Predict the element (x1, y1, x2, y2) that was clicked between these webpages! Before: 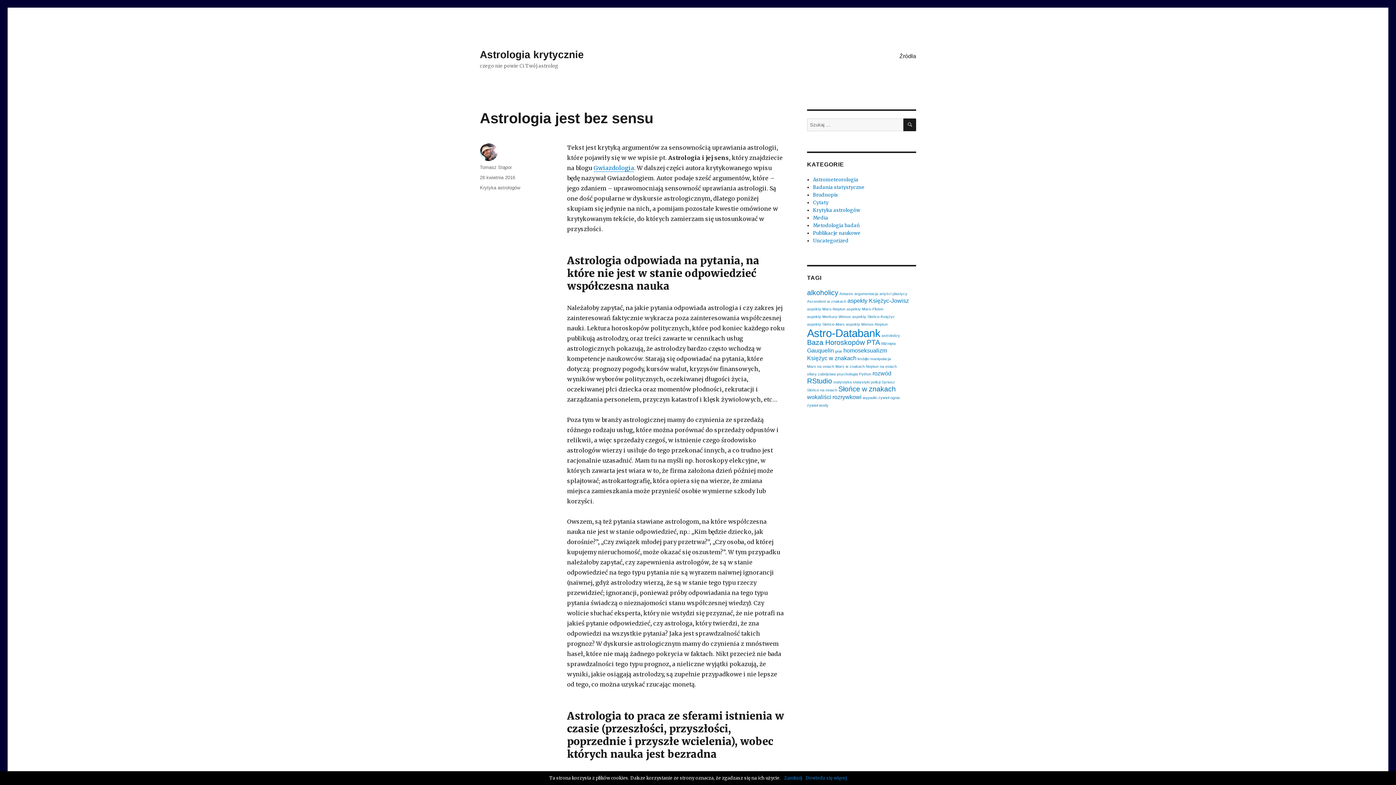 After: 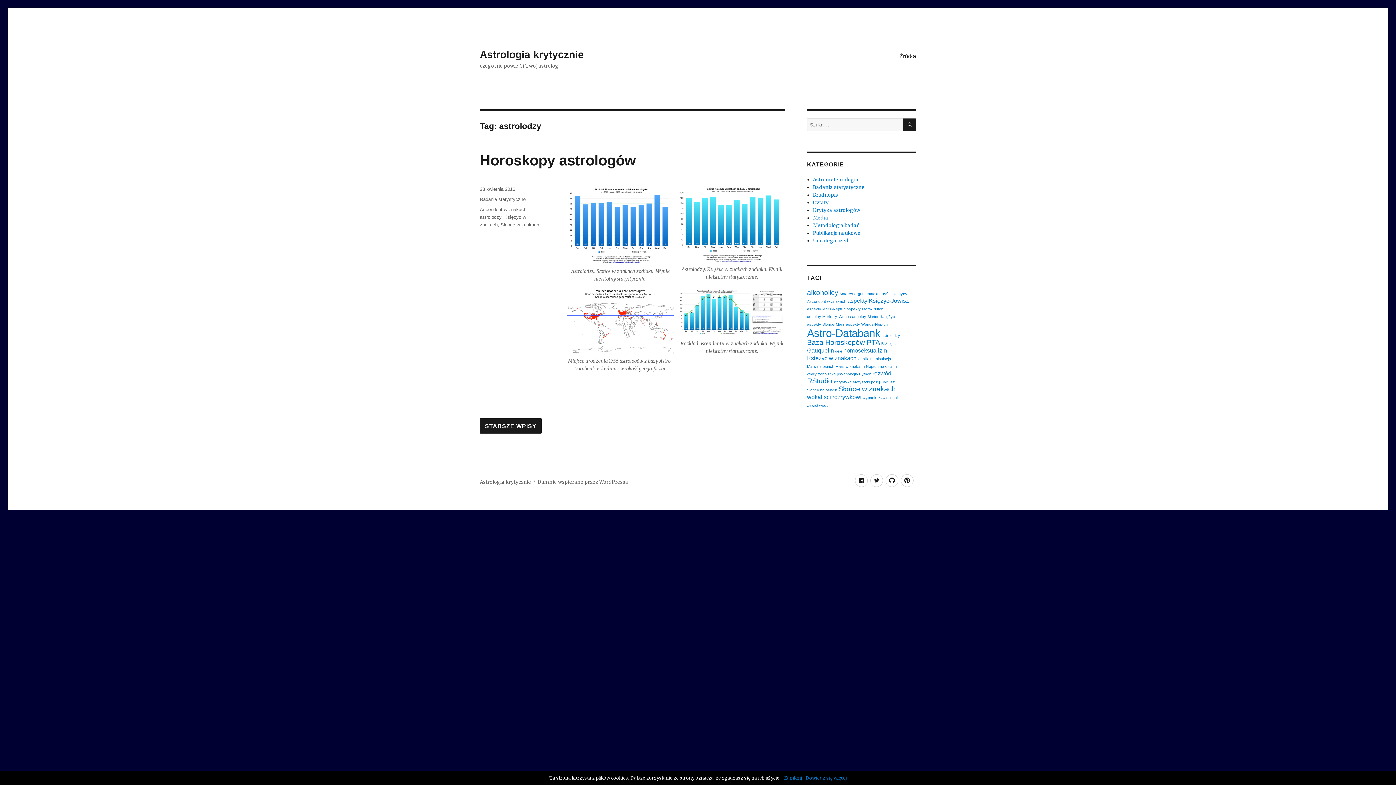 Action: label: astrolodzy bbox: (881, 333, 900, 337)